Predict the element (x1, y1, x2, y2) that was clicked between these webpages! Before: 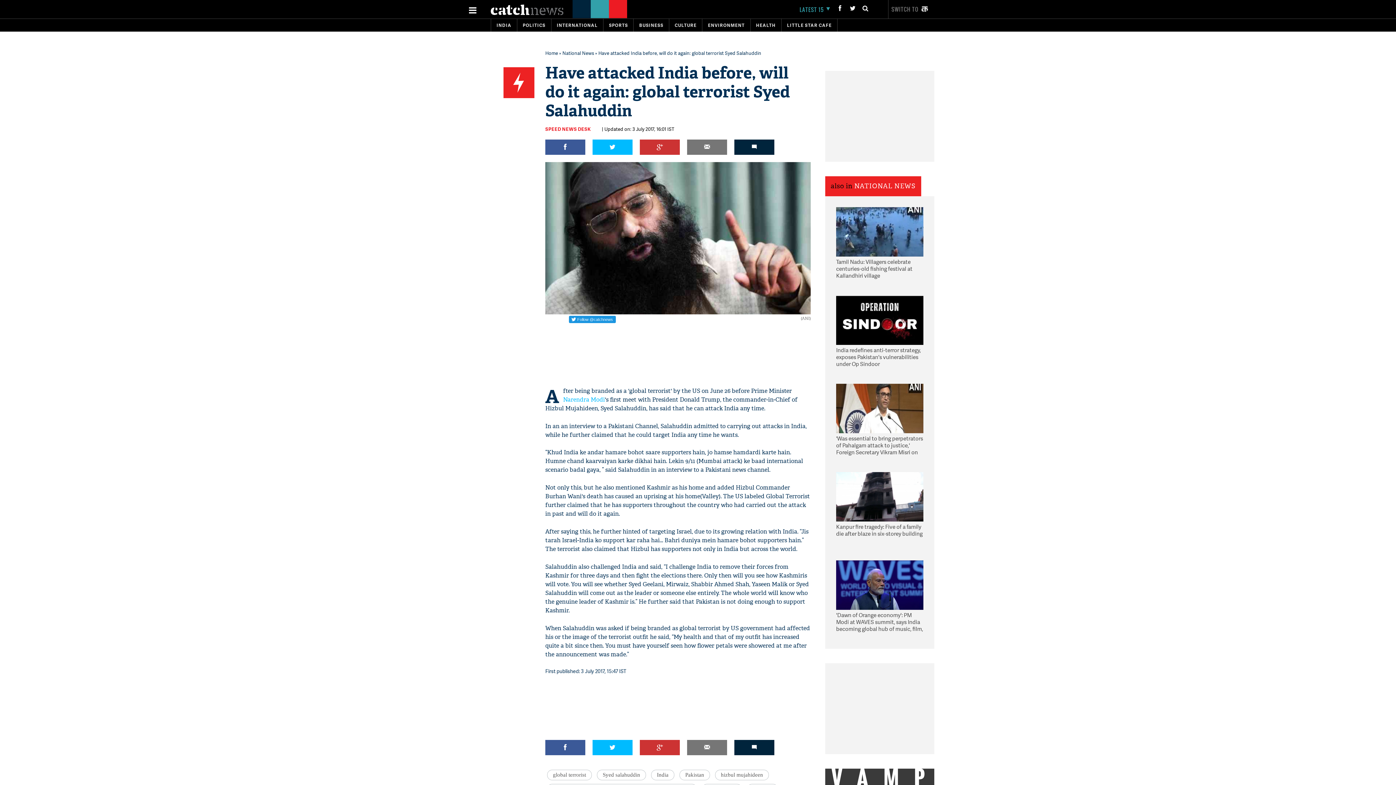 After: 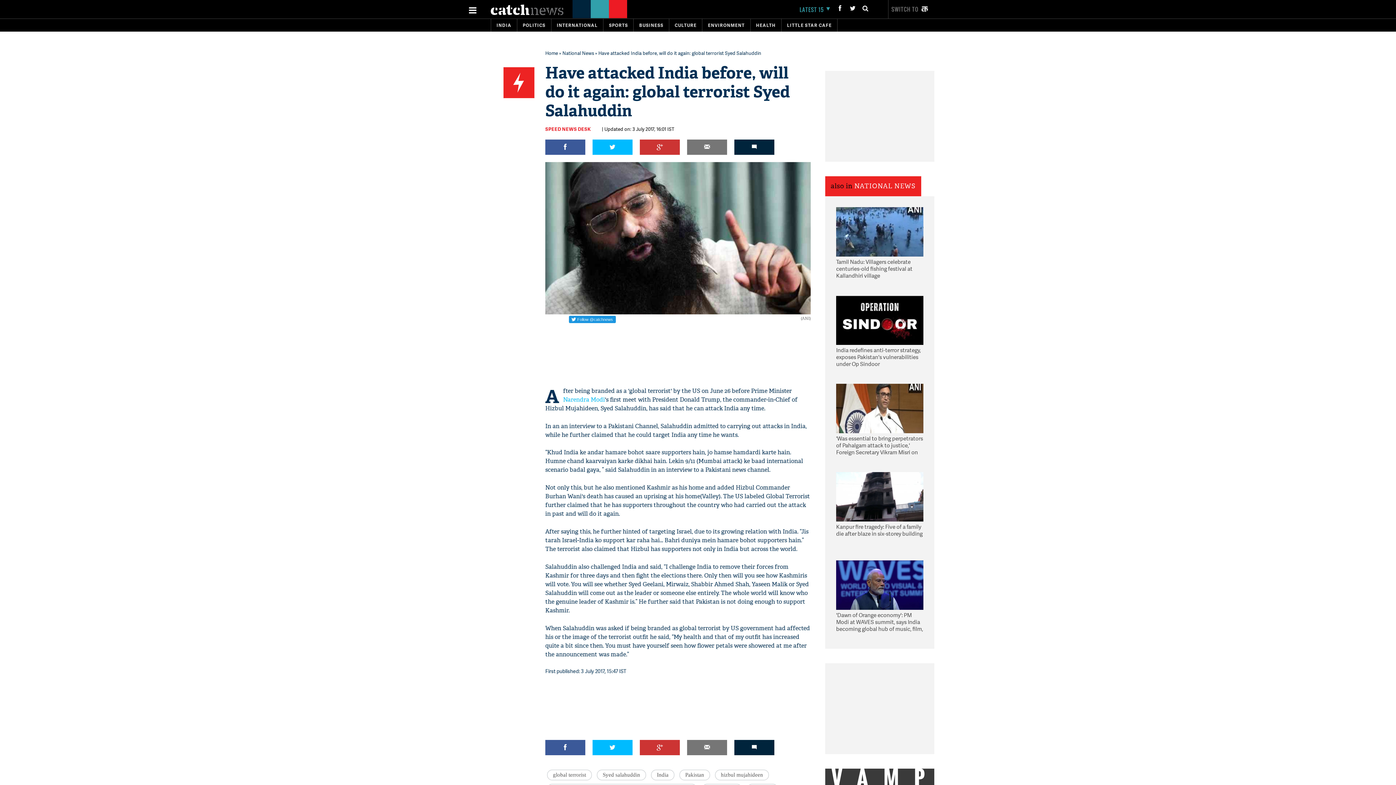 Action: bbox: (734, 740, 774, 755)